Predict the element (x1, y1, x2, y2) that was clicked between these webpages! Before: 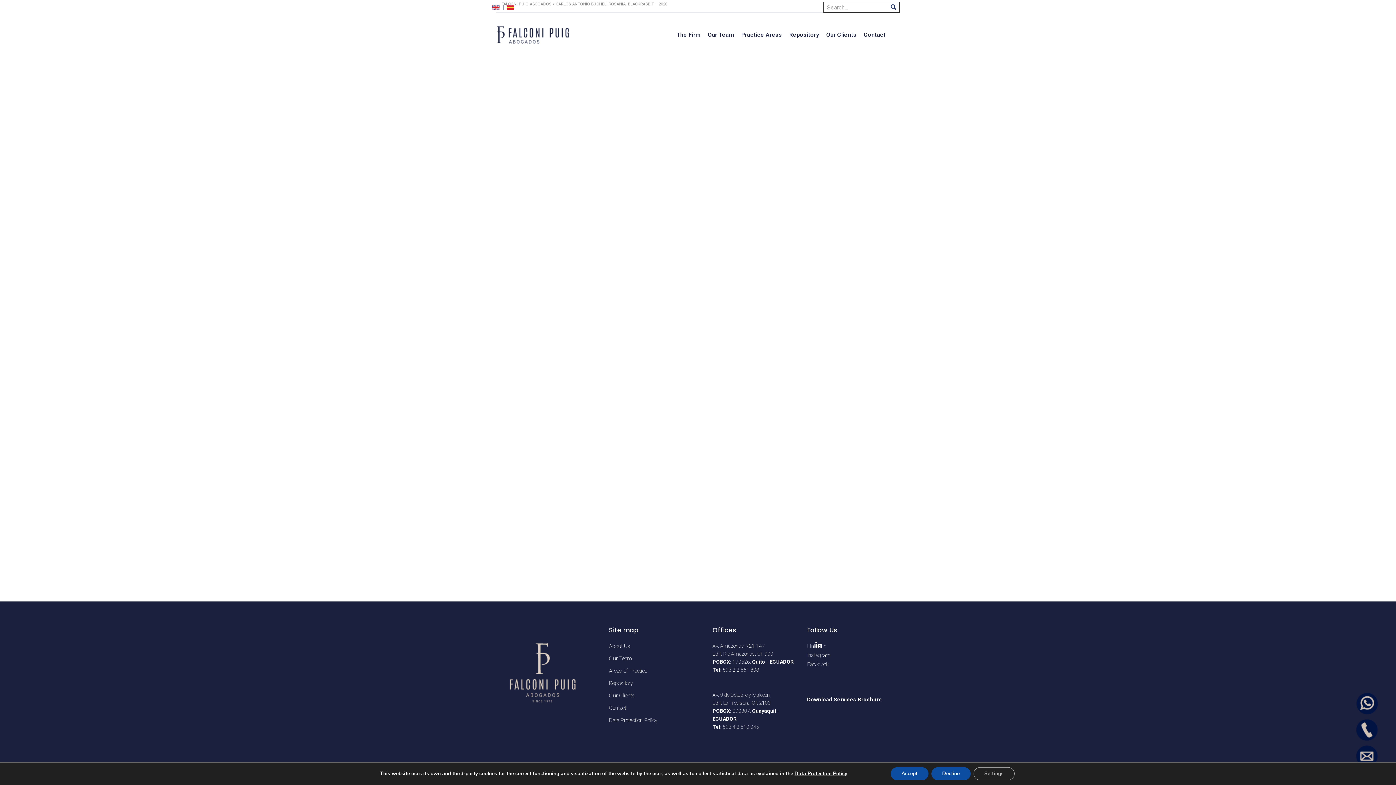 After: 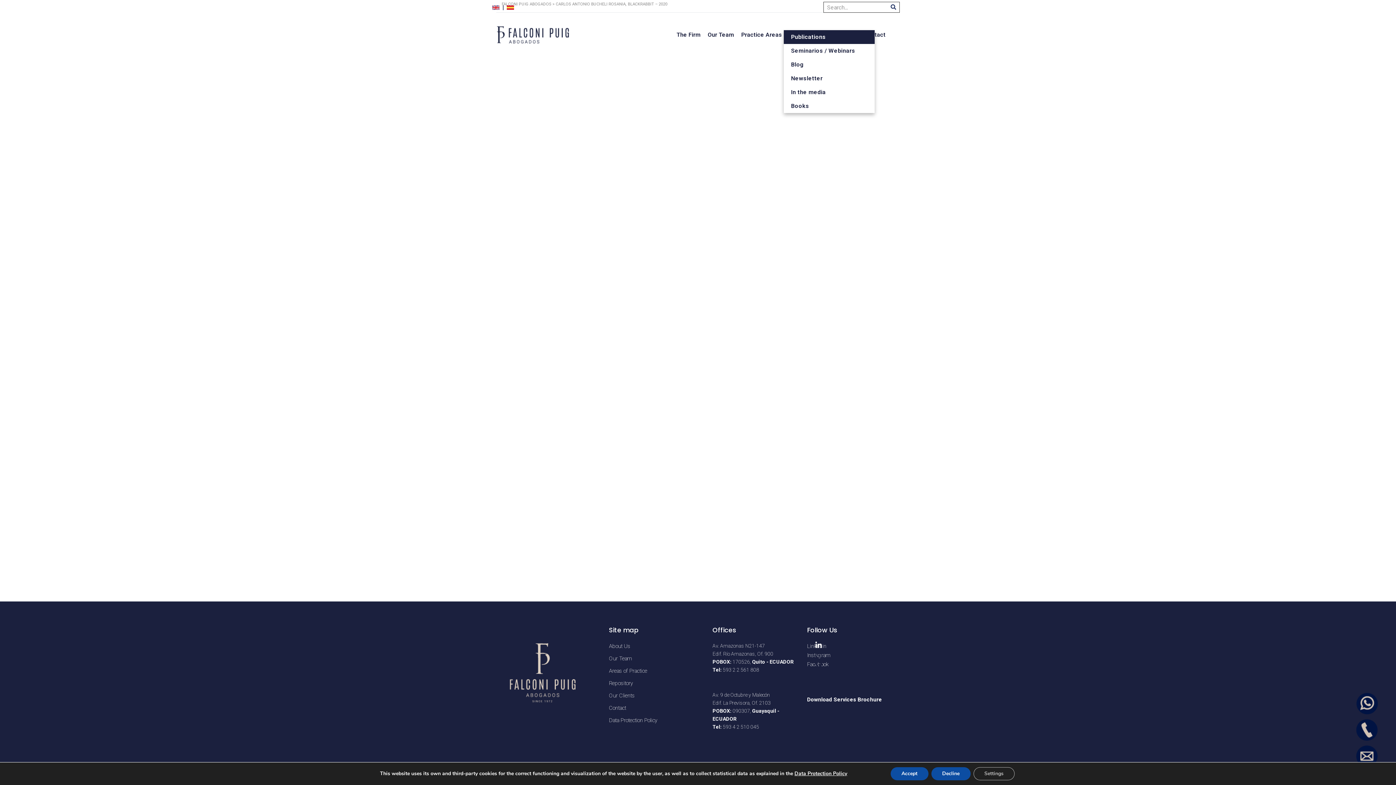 Action: label: Repository bbox: (785, 30, 822, 39)